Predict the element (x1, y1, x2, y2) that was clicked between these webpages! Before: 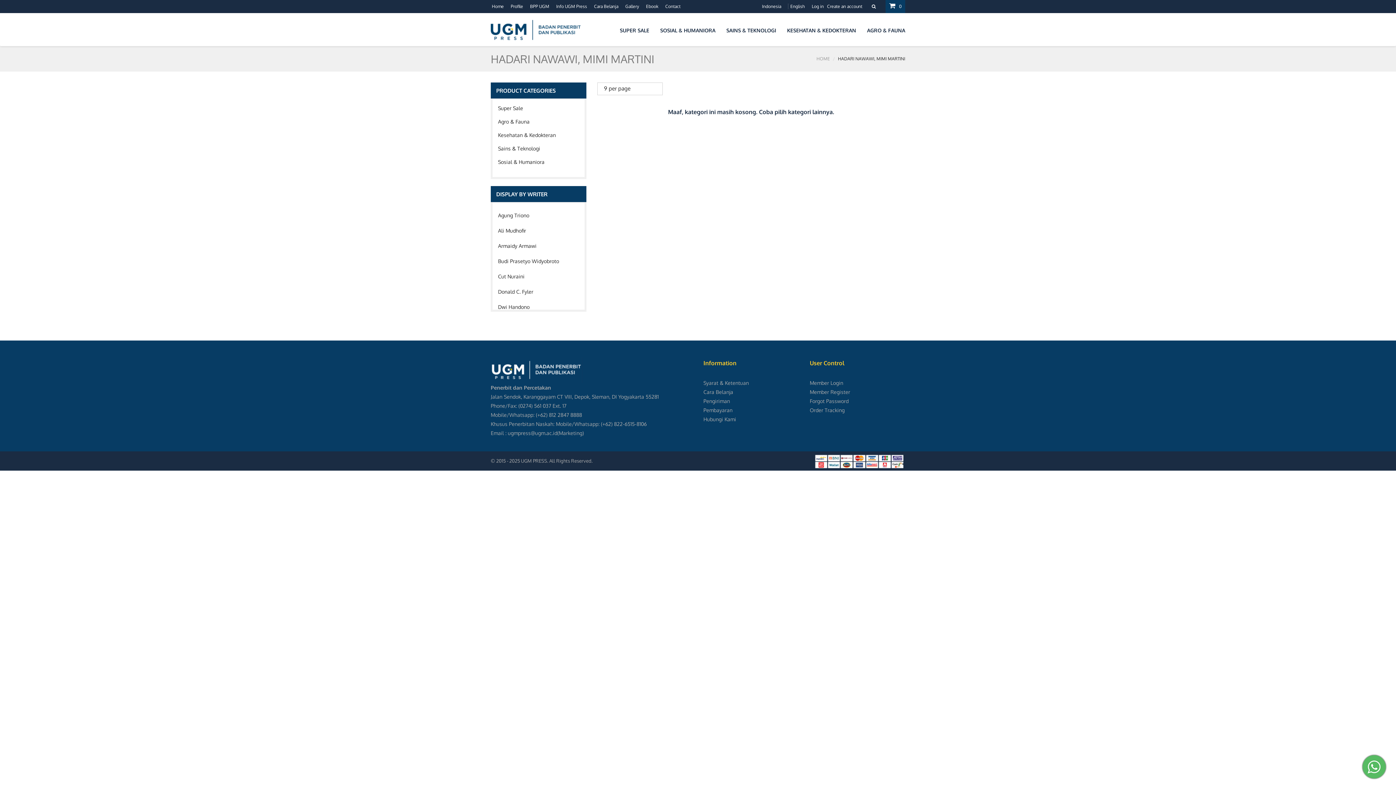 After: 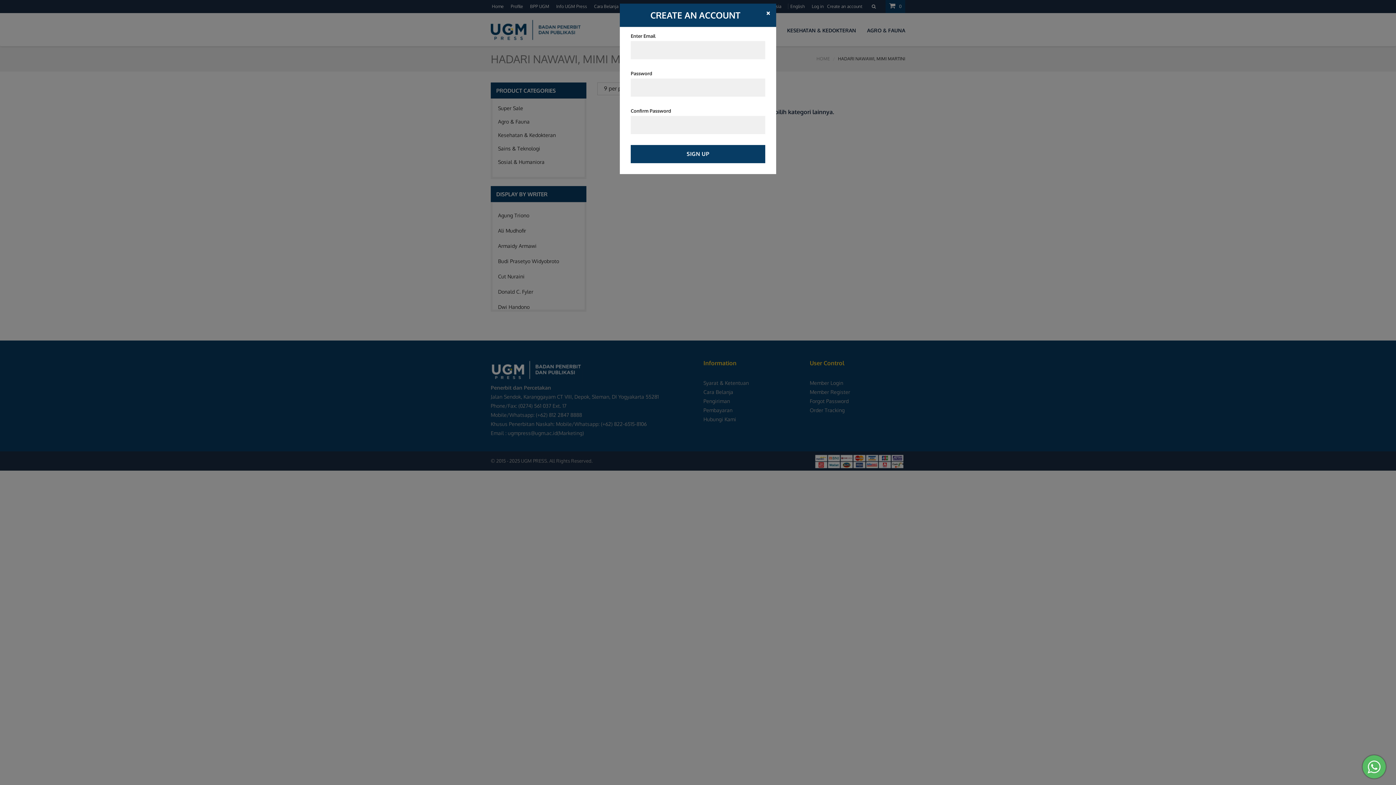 Action: bbox: (826, 0, 863, 12) label: Create an account